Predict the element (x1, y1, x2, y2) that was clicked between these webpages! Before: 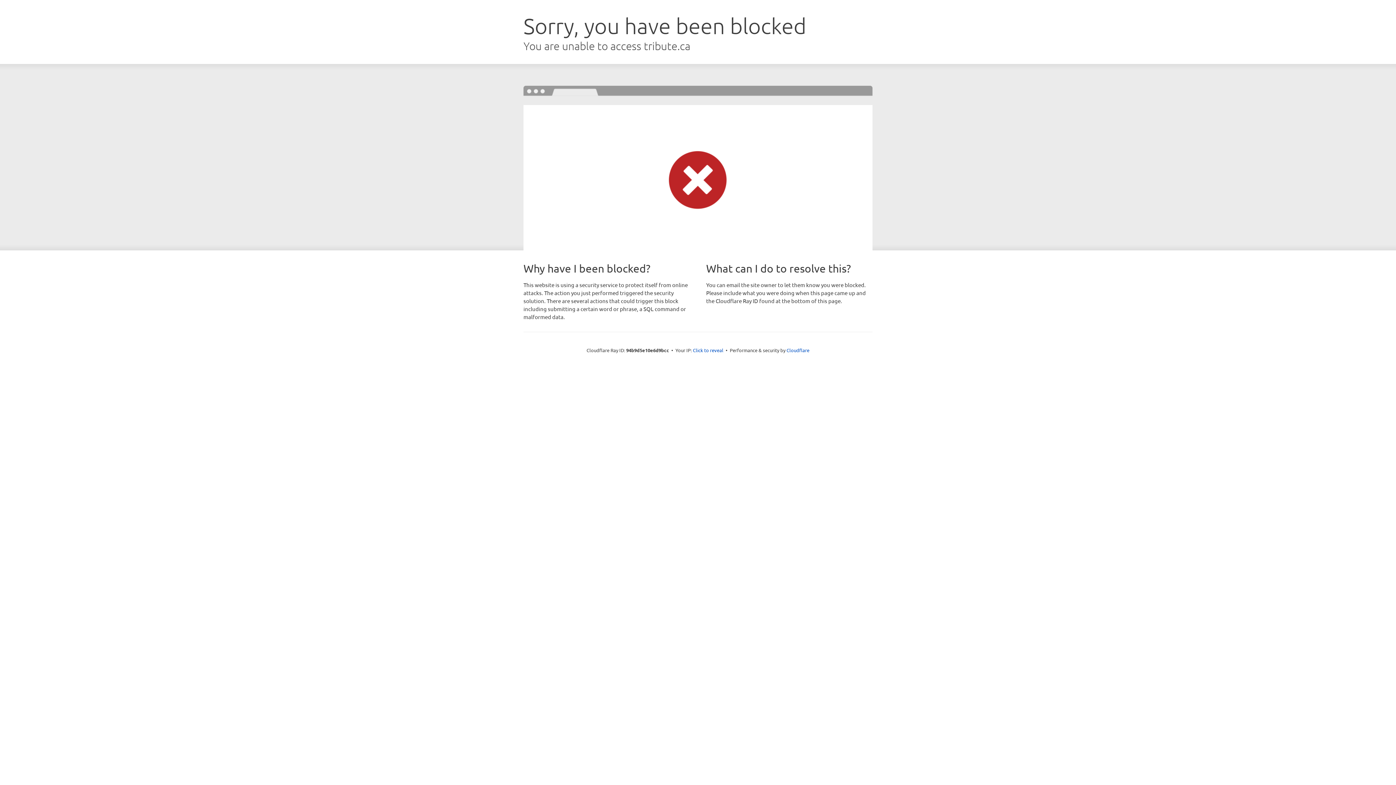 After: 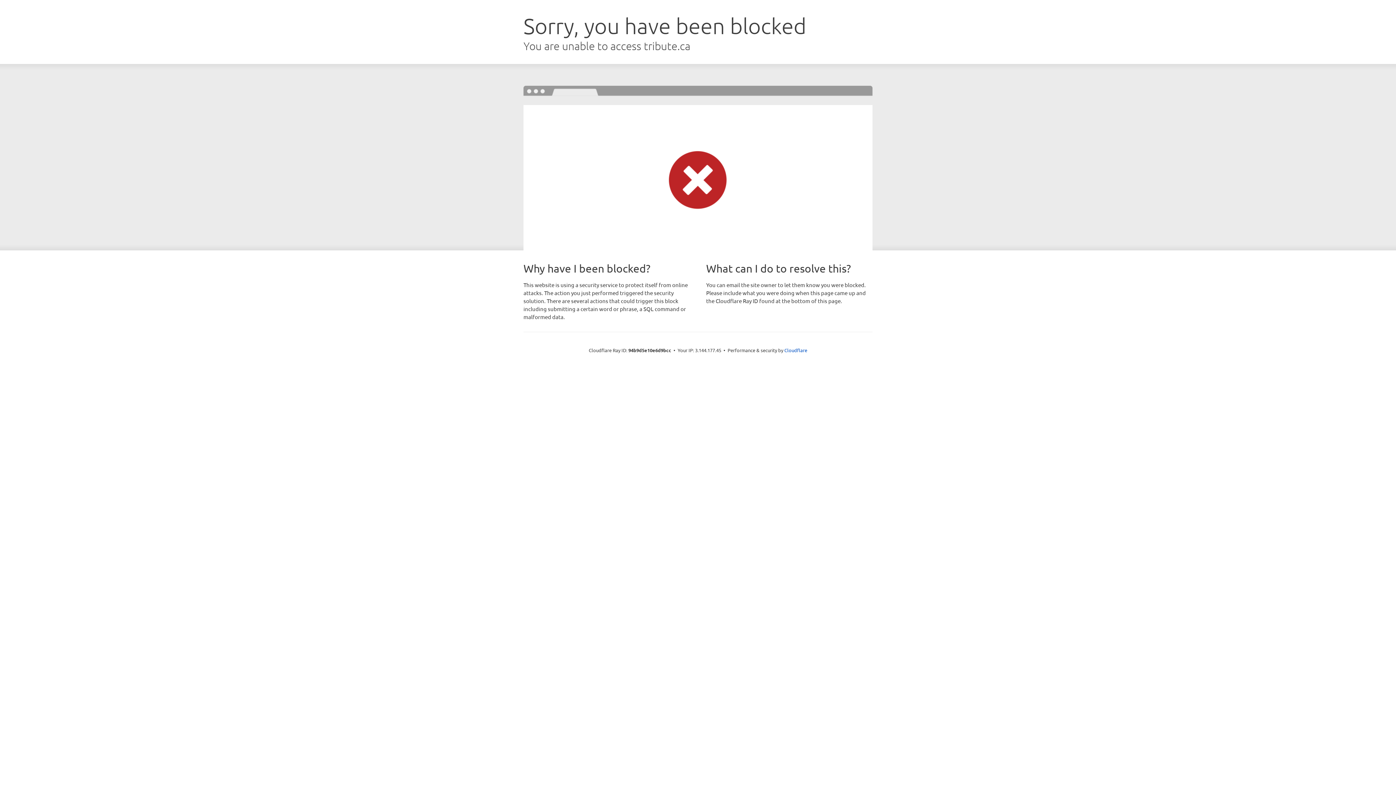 Action: label: Click to reveal bbox: (693, 346, 723, 353)